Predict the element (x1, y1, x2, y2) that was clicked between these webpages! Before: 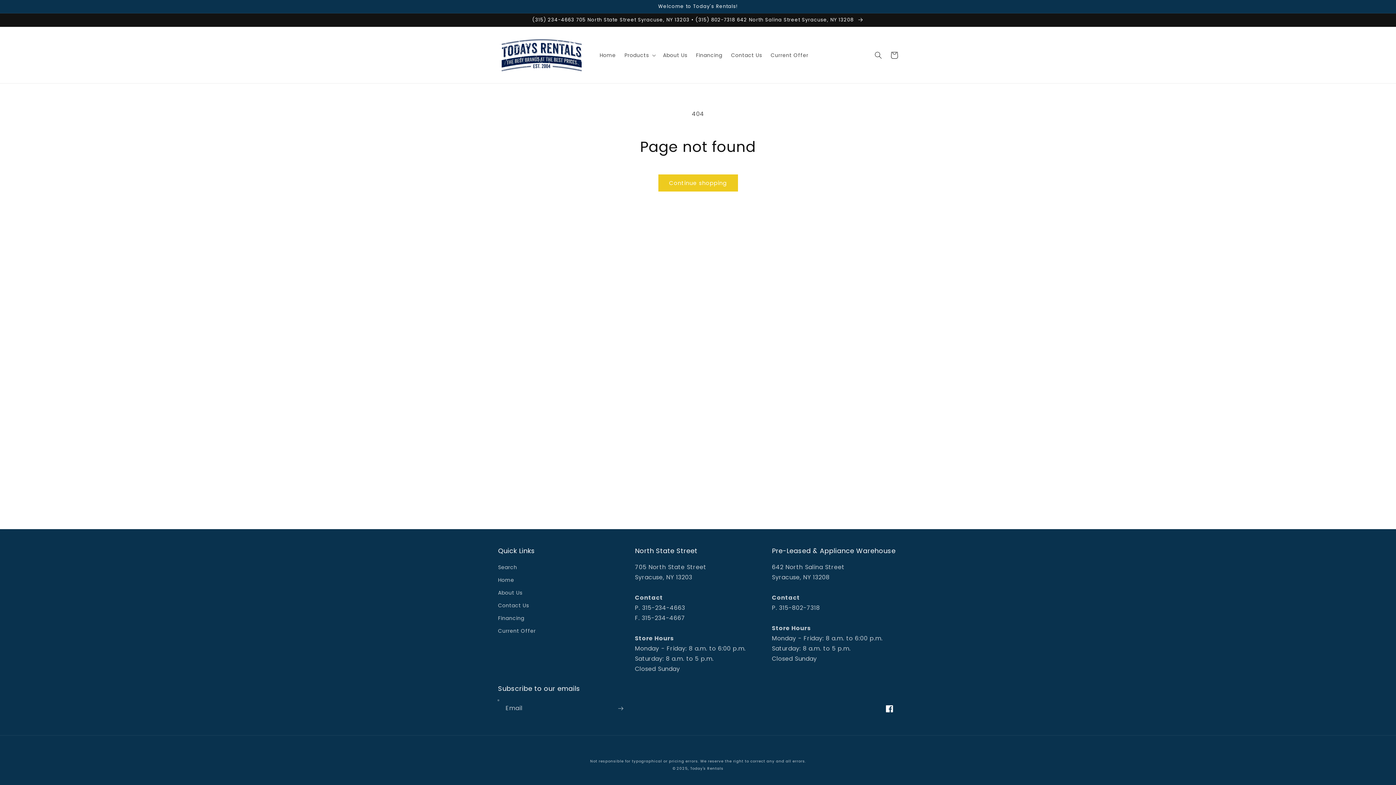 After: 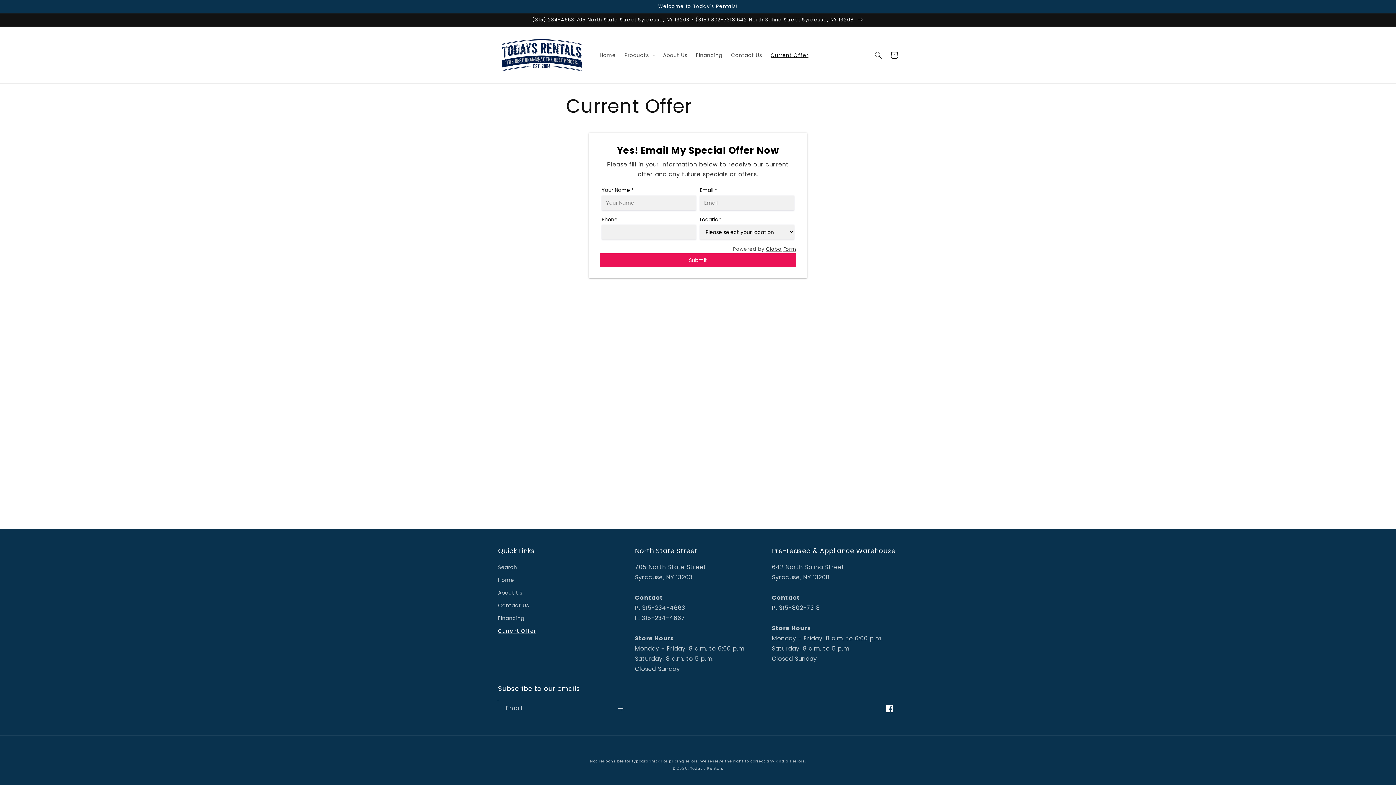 Action: bbox: (766, 47, 813, 62) label: Current Offer